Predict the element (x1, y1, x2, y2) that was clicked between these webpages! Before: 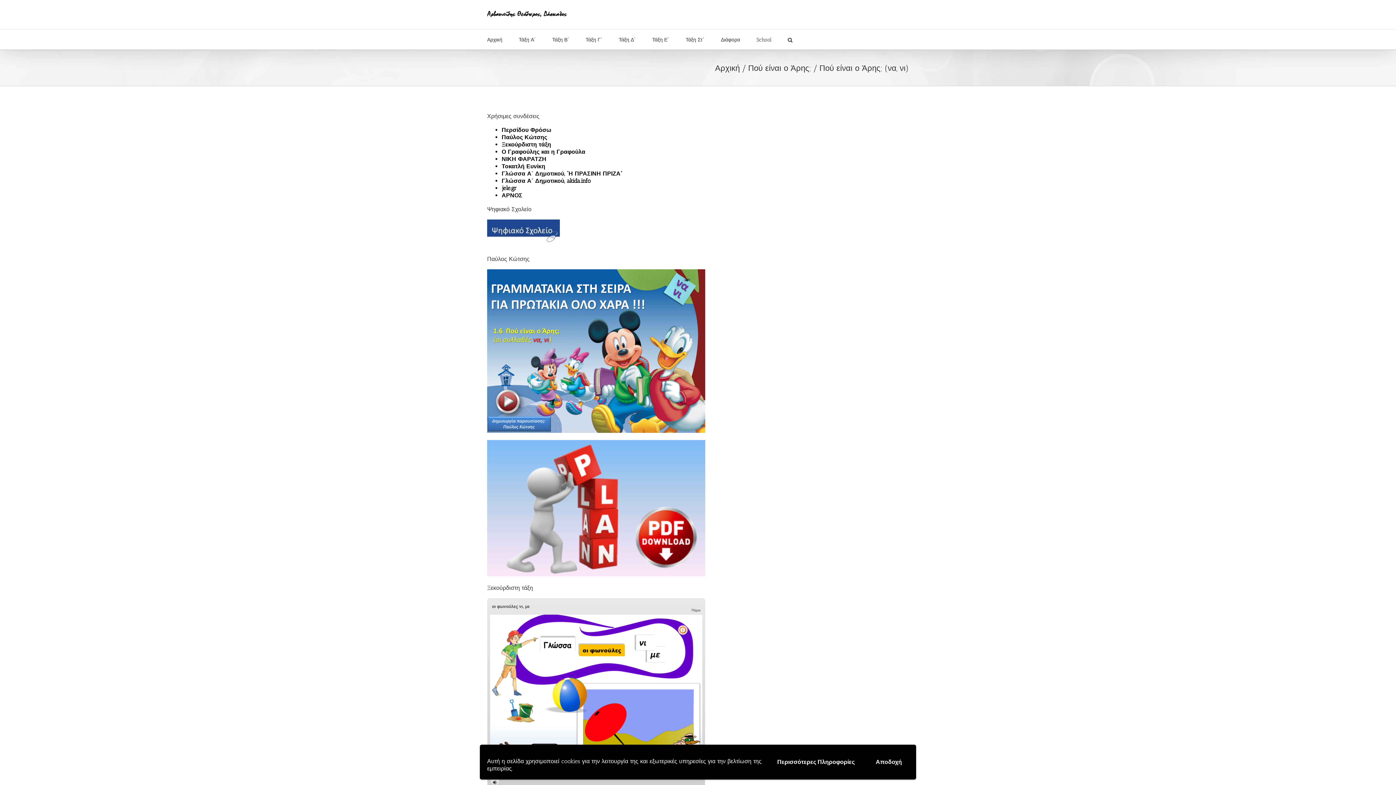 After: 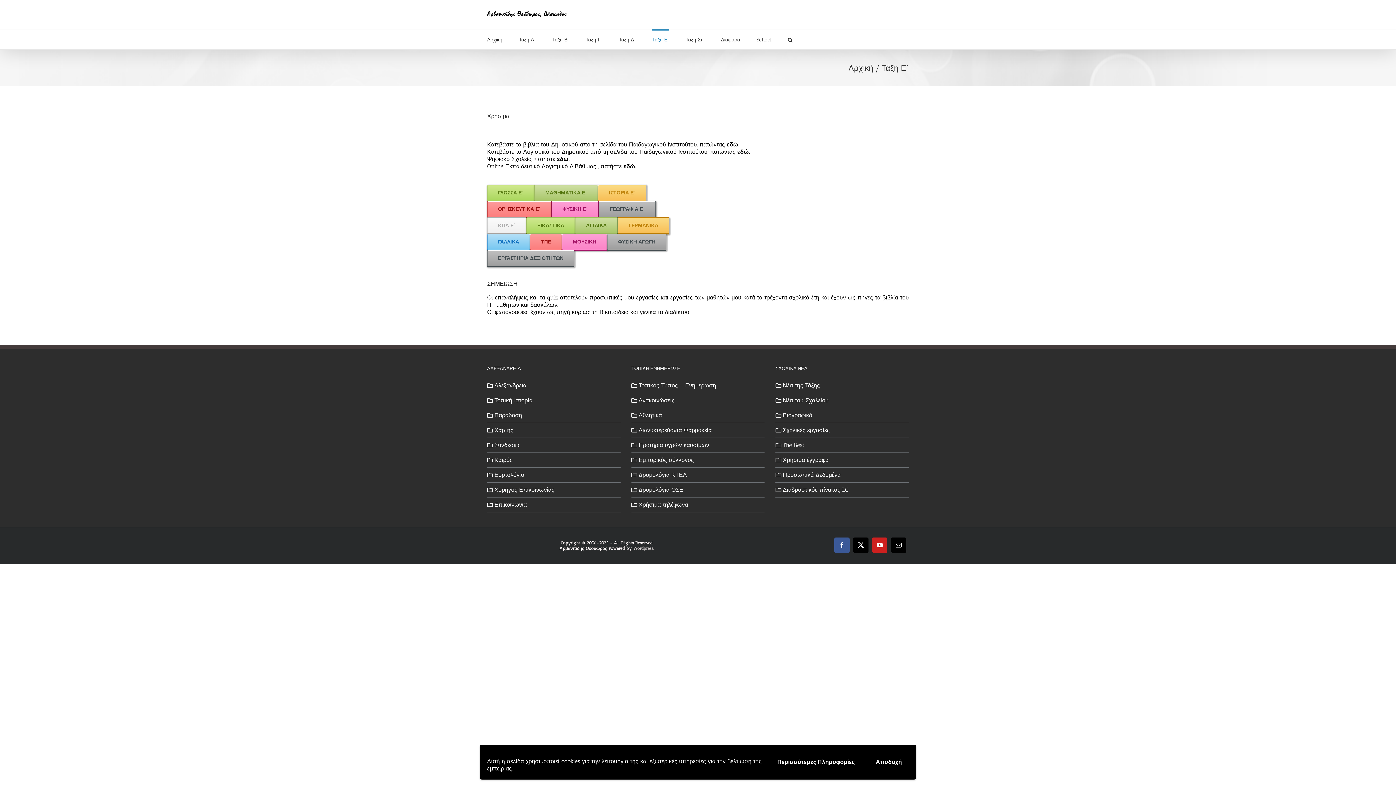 Action: bbox: (652, 29, 669, 49) label: Τάξη Ε΄